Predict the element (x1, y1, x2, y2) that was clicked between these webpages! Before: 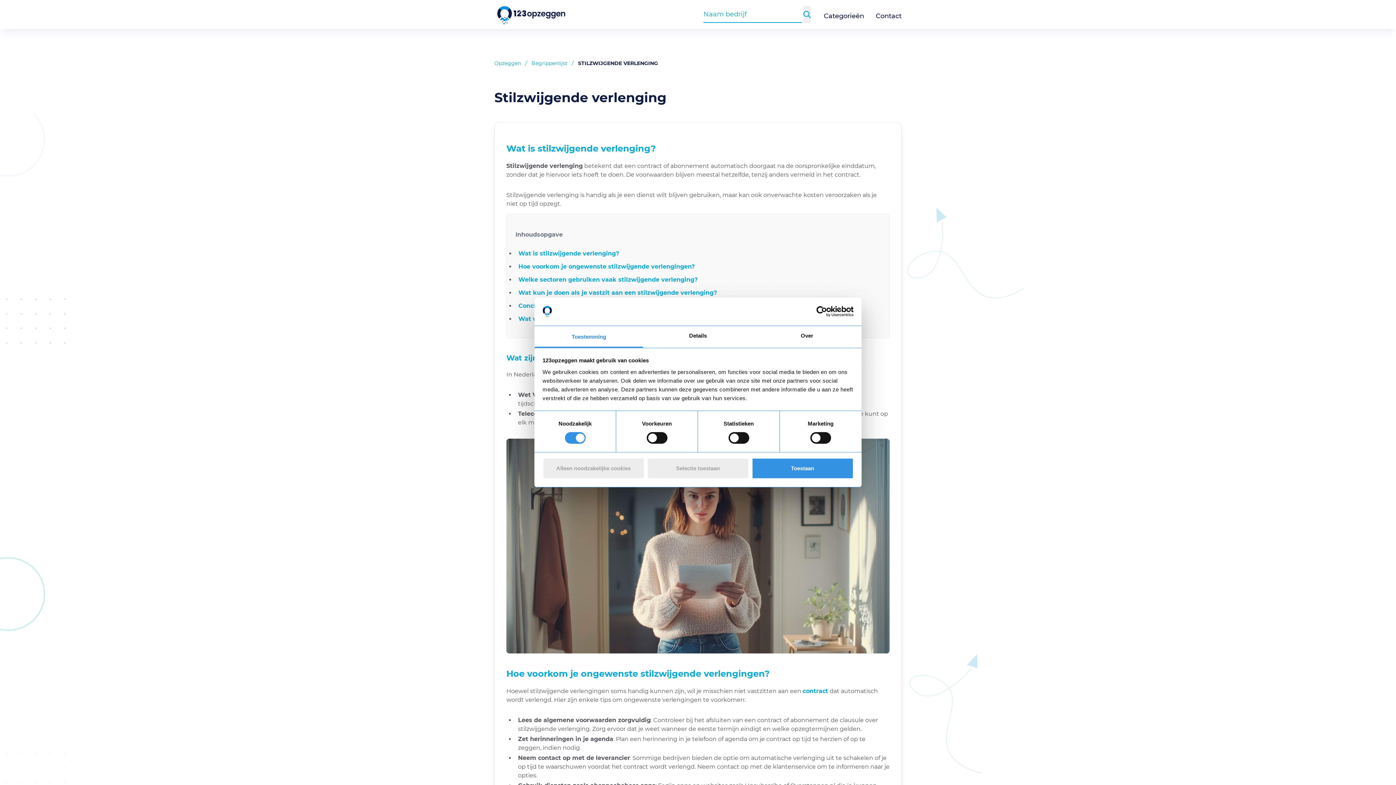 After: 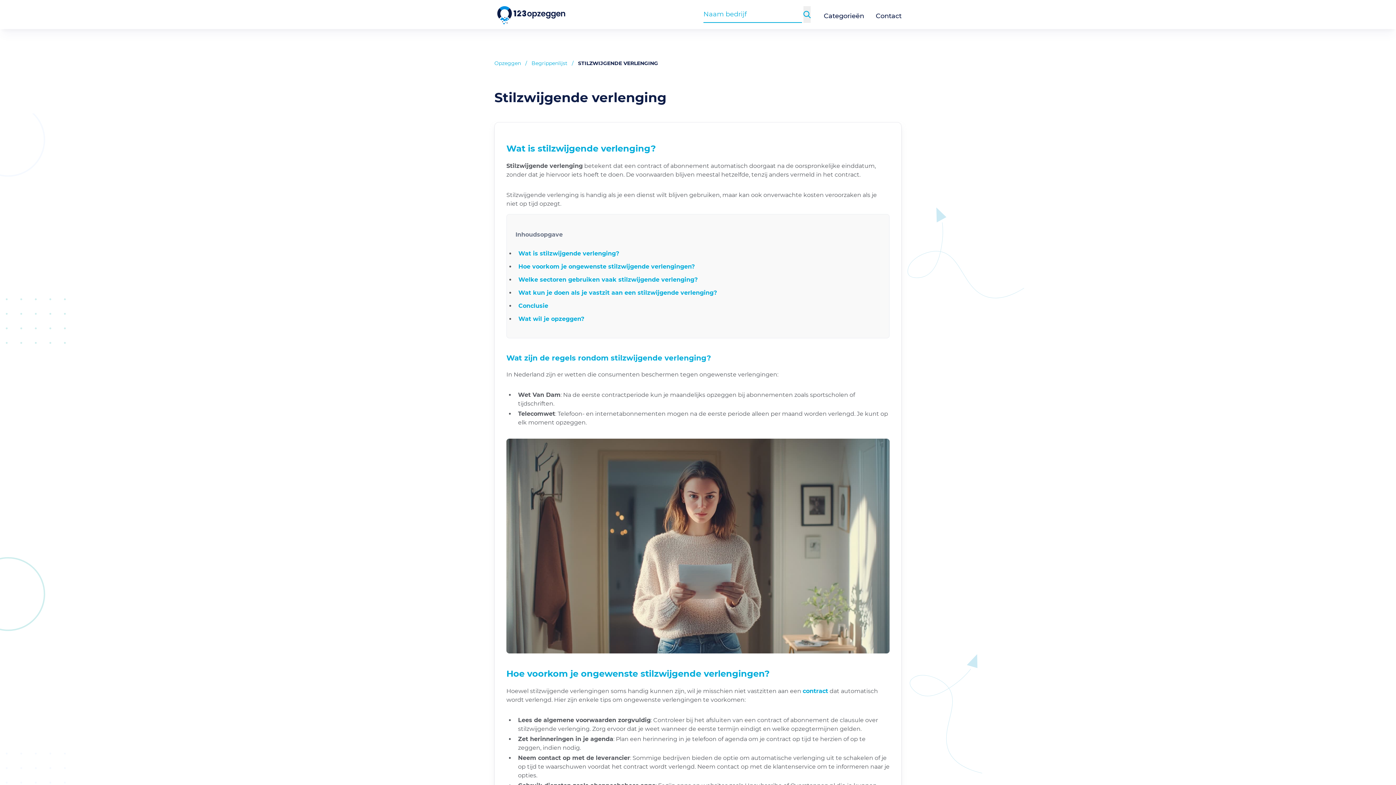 Action: label: Alleen noodzakelijke cookies bbox: (542, 458, 644, 479)